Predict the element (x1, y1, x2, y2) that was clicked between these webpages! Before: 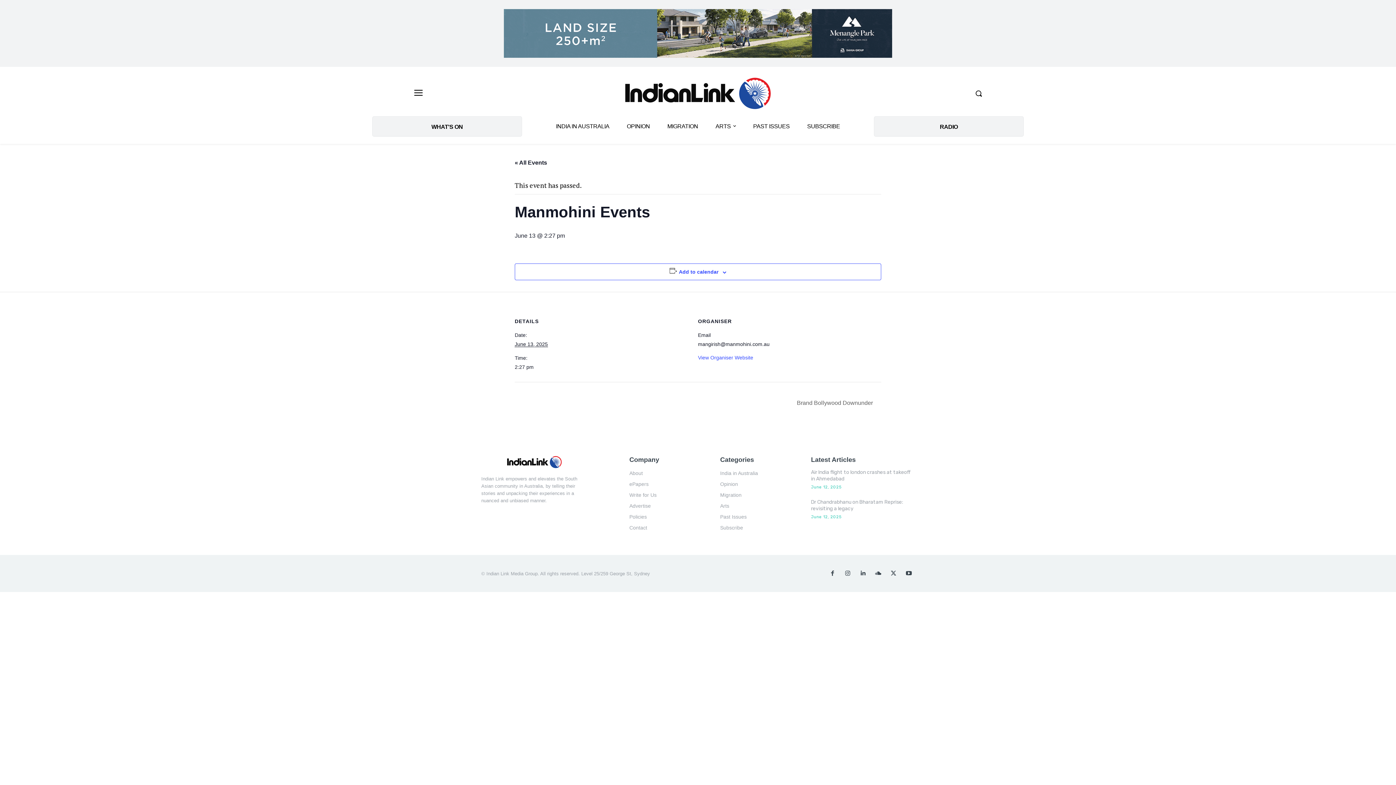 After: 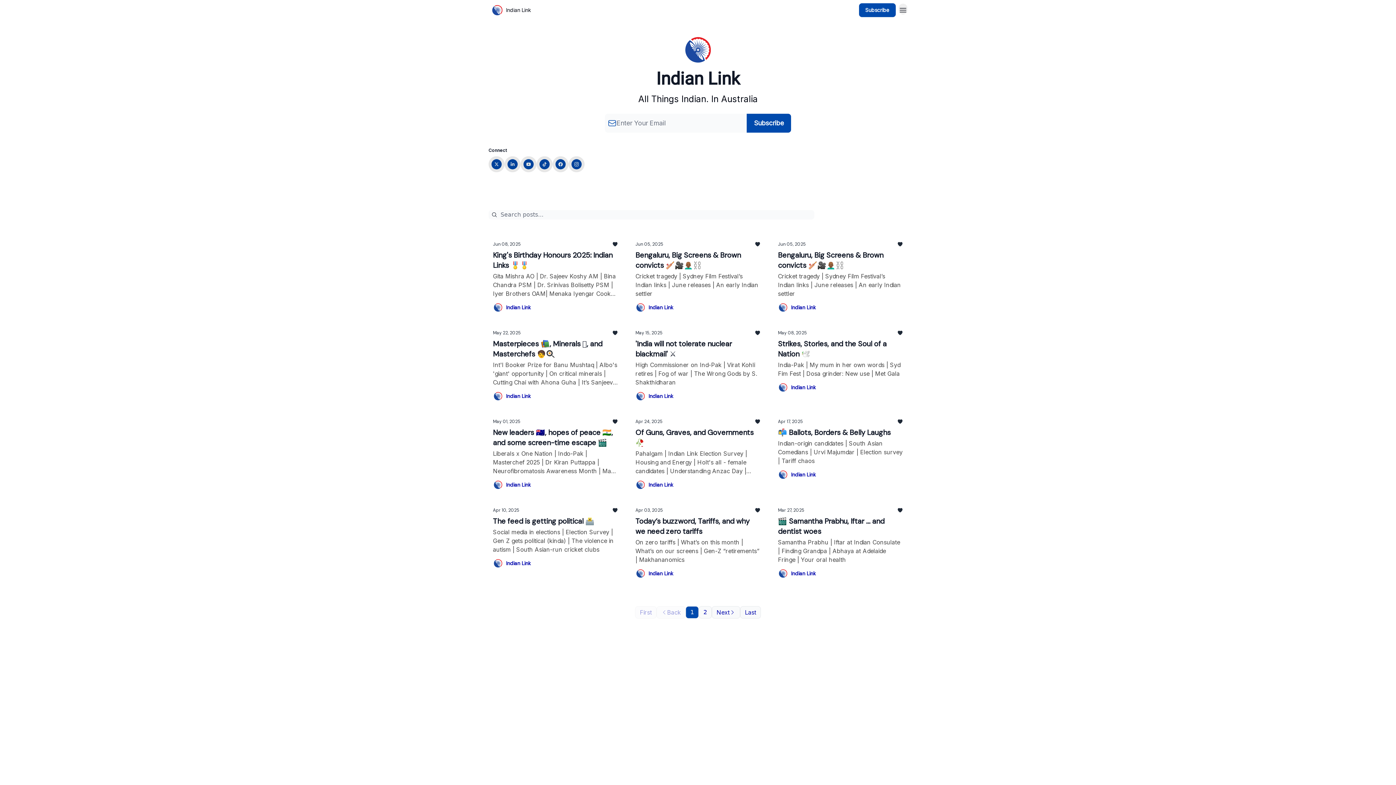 Action: label: Subscribe bbox: (720, 522, 793, 533)